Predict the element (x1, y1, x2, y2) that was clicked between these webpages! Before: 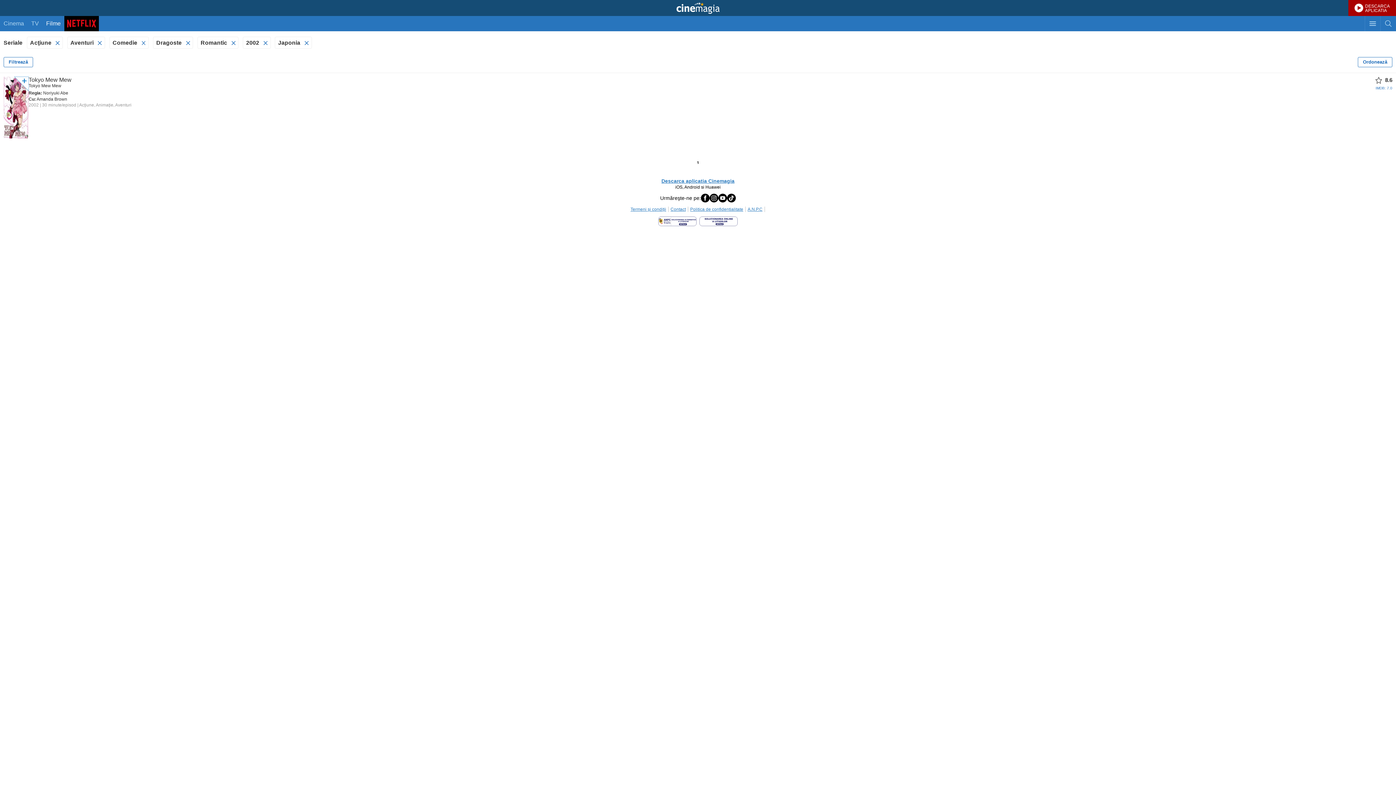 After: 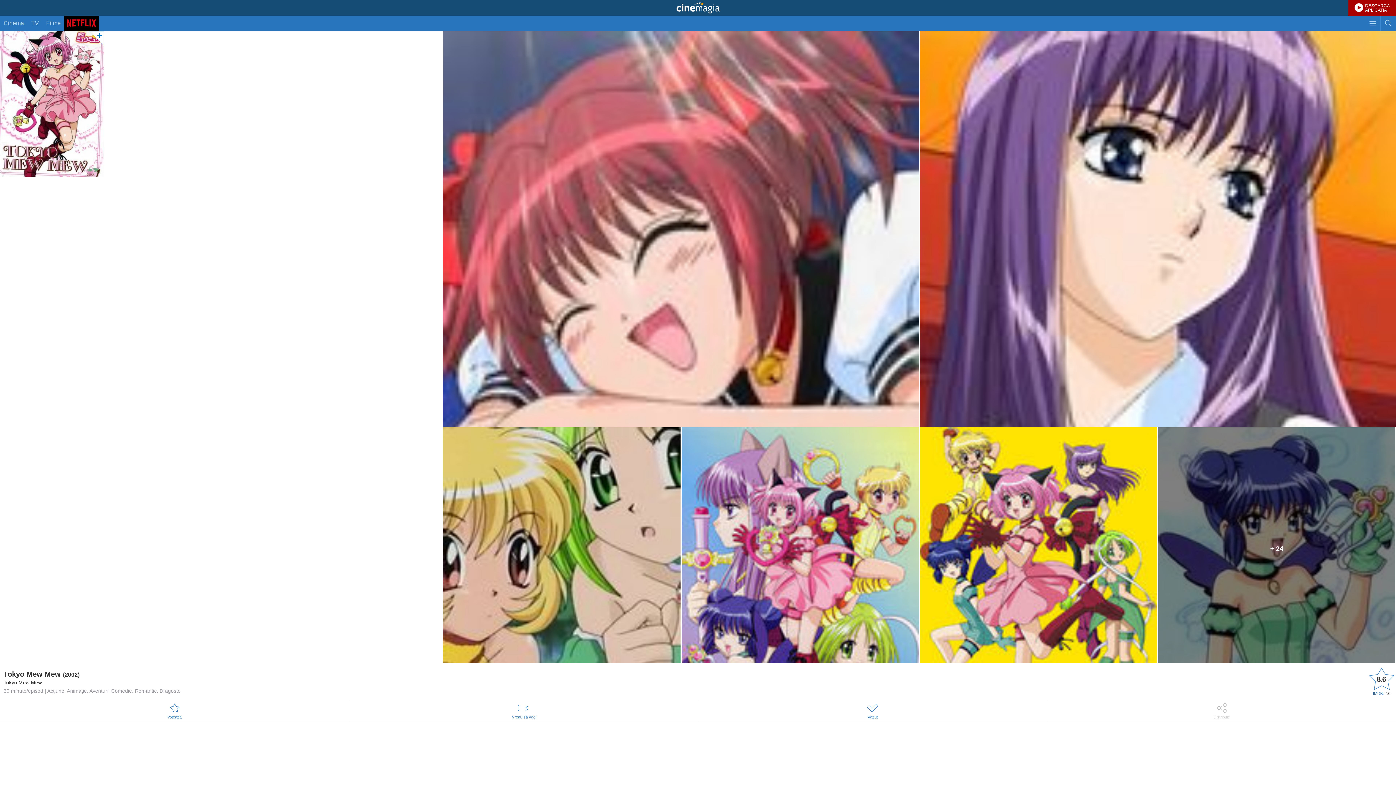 Action: bbox: (3, 76, 28, 138)